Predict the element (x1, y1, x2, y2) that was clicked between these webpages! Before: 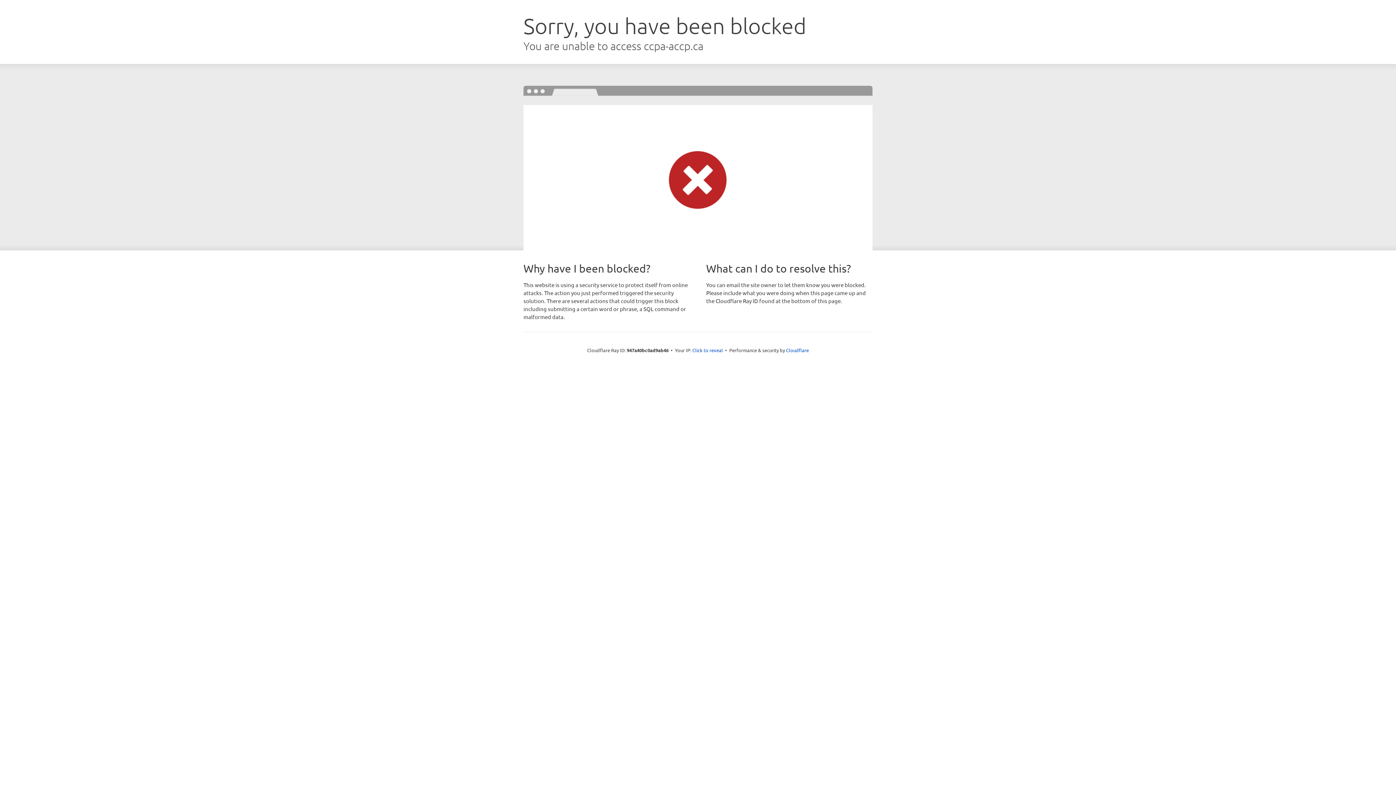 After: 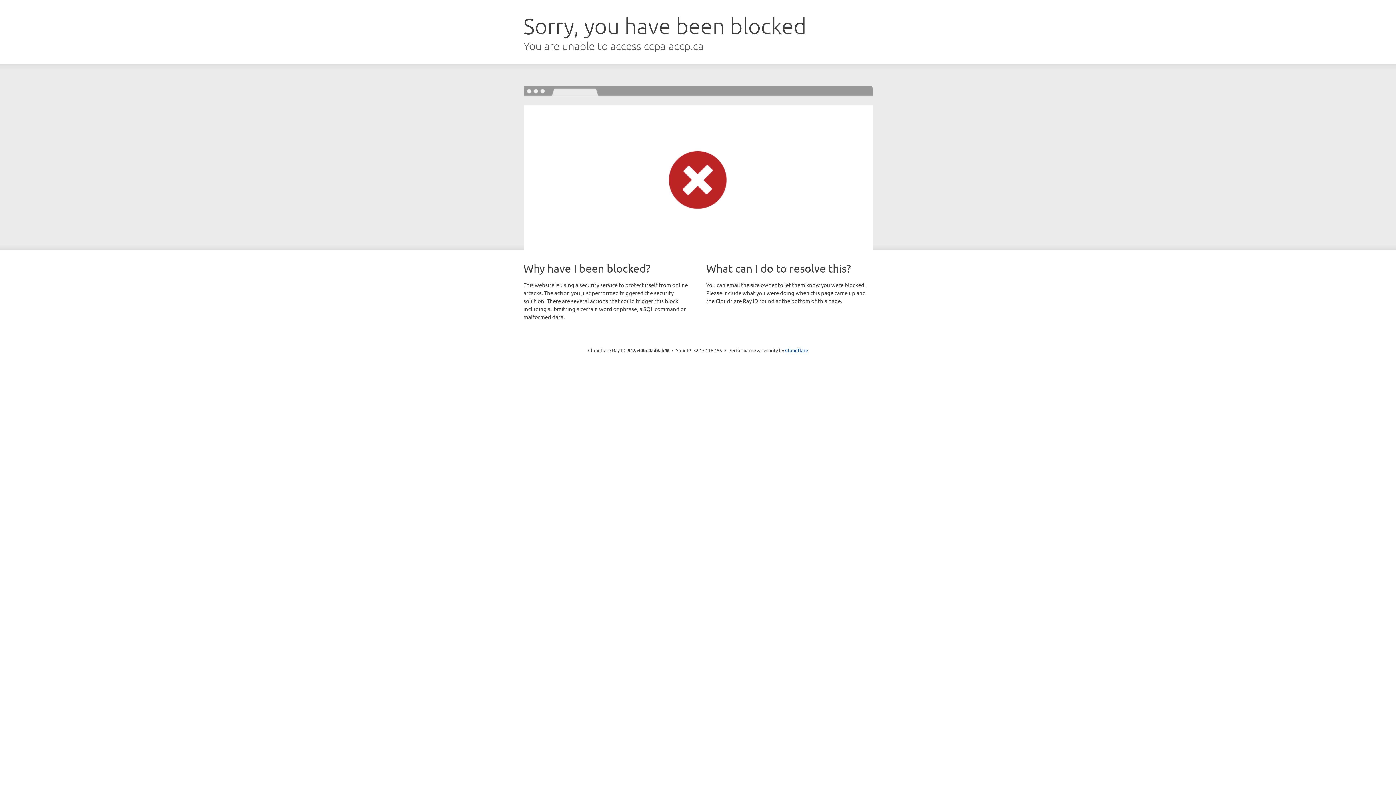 Action: bbox: (692, 346, 723, 353) label: Click to reveal